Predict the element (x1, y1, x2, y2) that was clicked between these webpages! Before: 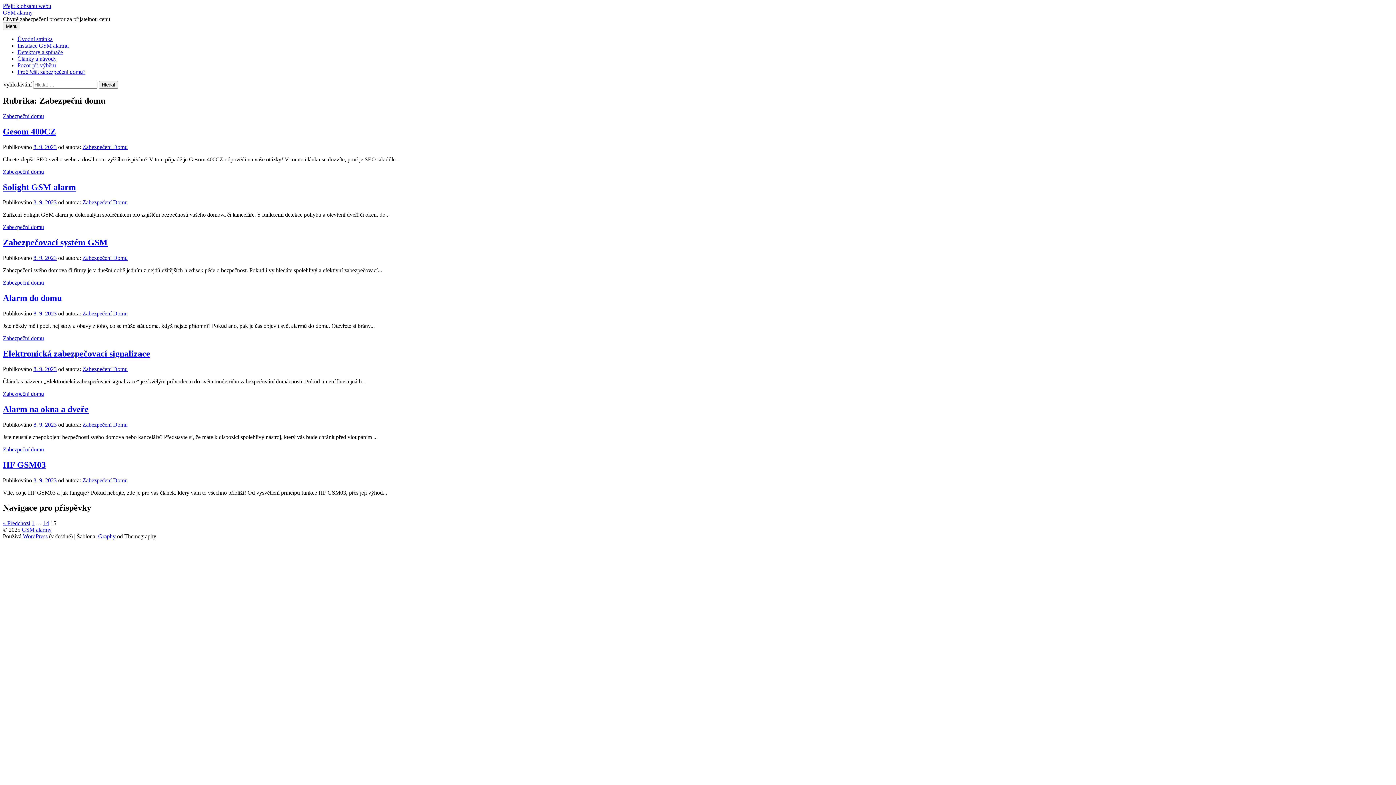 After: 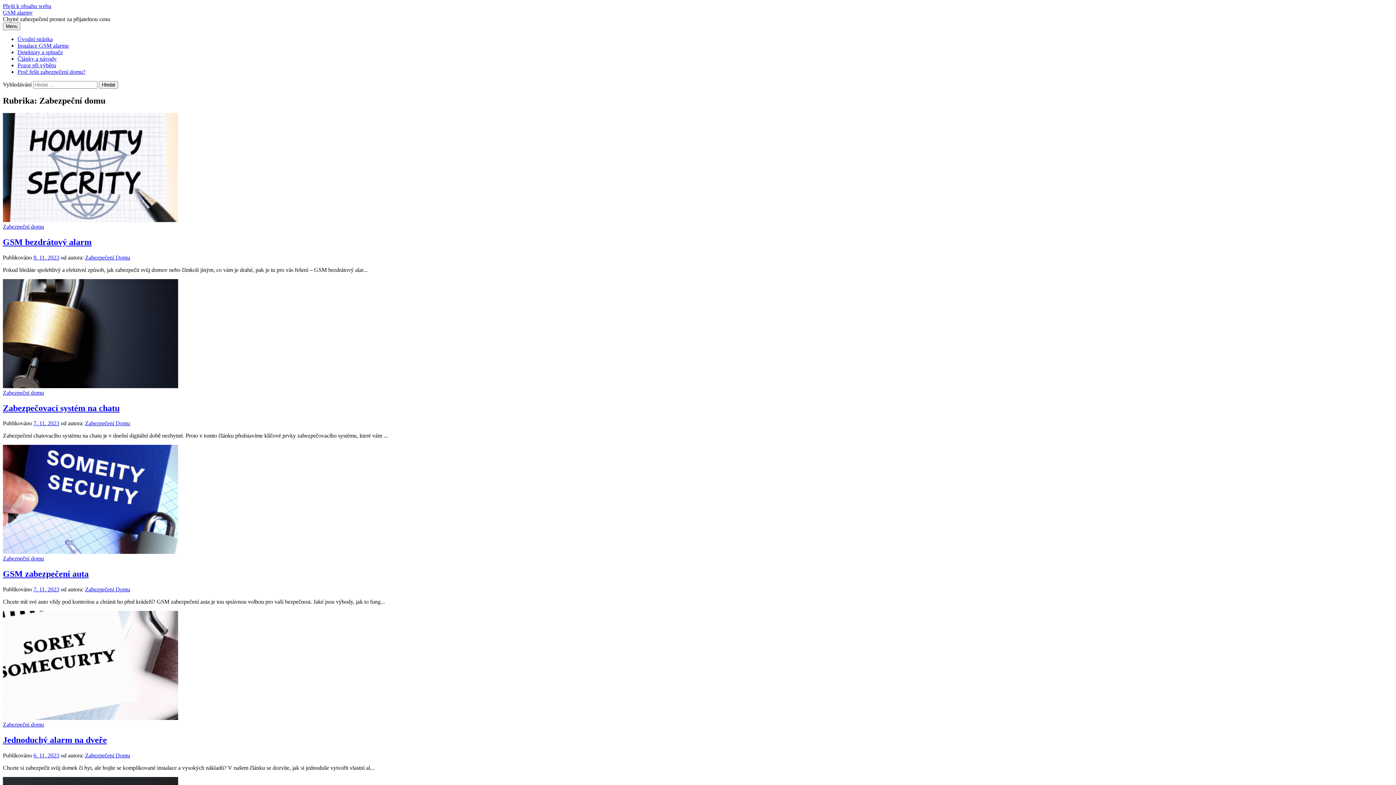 Action: bbox: (31, 520, 34, 526) label: 1